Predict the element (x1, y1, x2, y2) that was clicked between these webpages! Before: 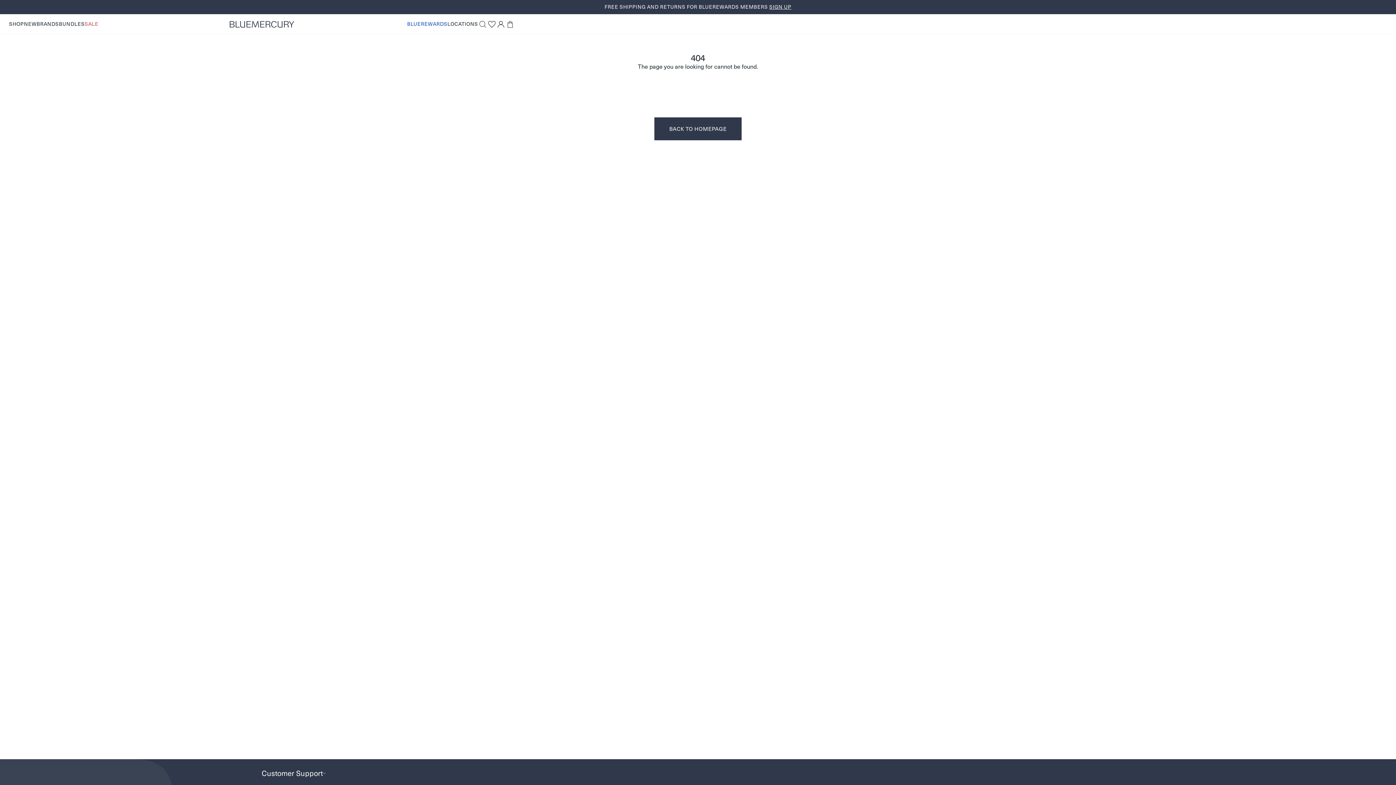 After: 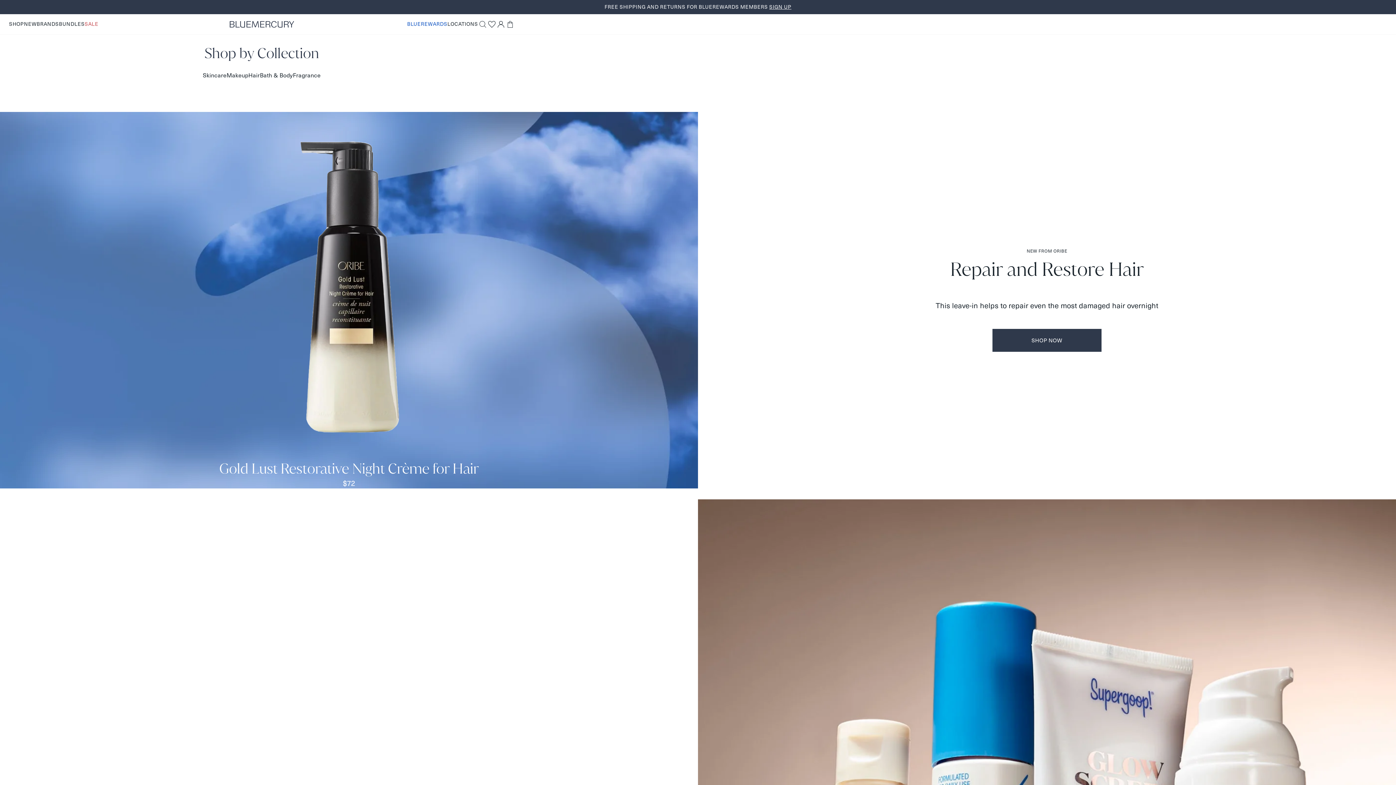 Action: label: BACK TO HOMEPAGE bbox: (654, 117, 741, 140)